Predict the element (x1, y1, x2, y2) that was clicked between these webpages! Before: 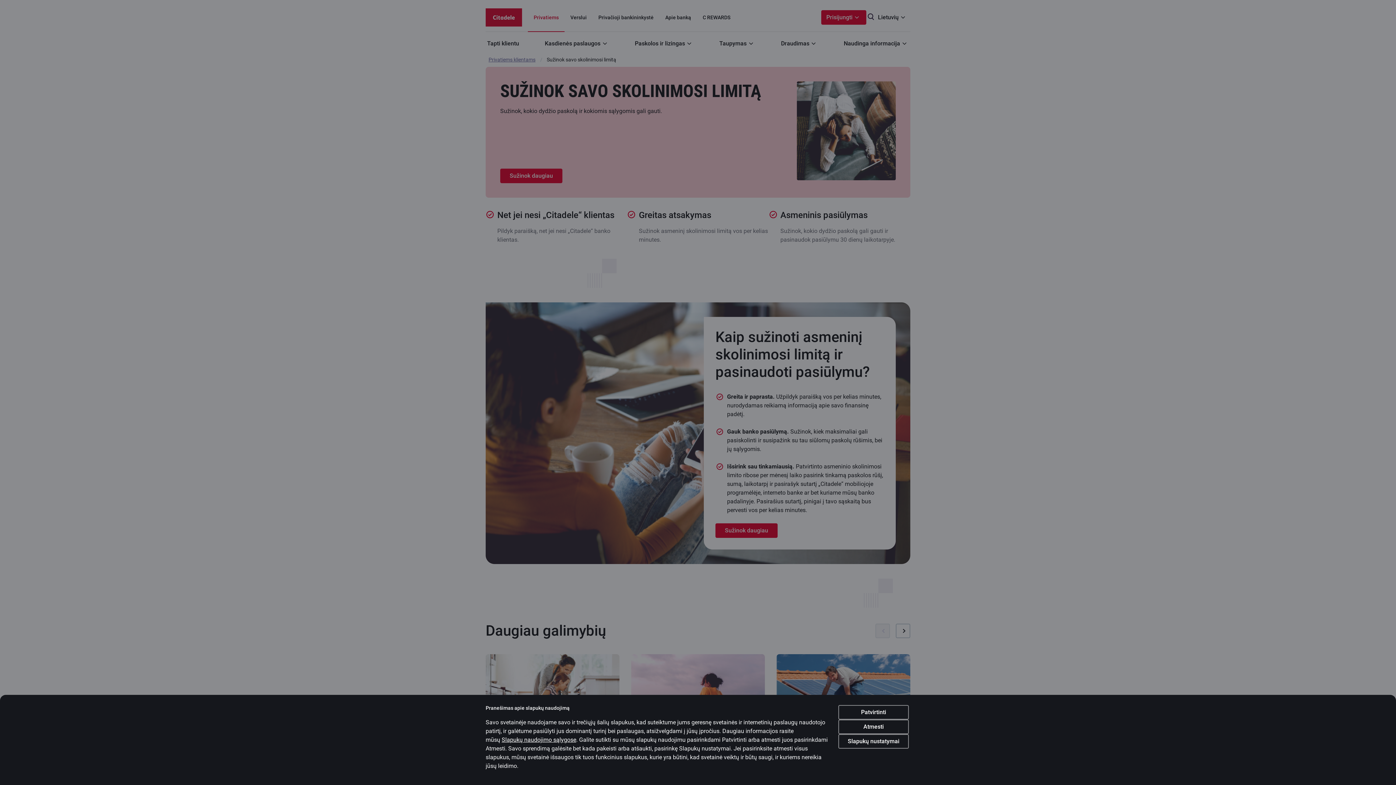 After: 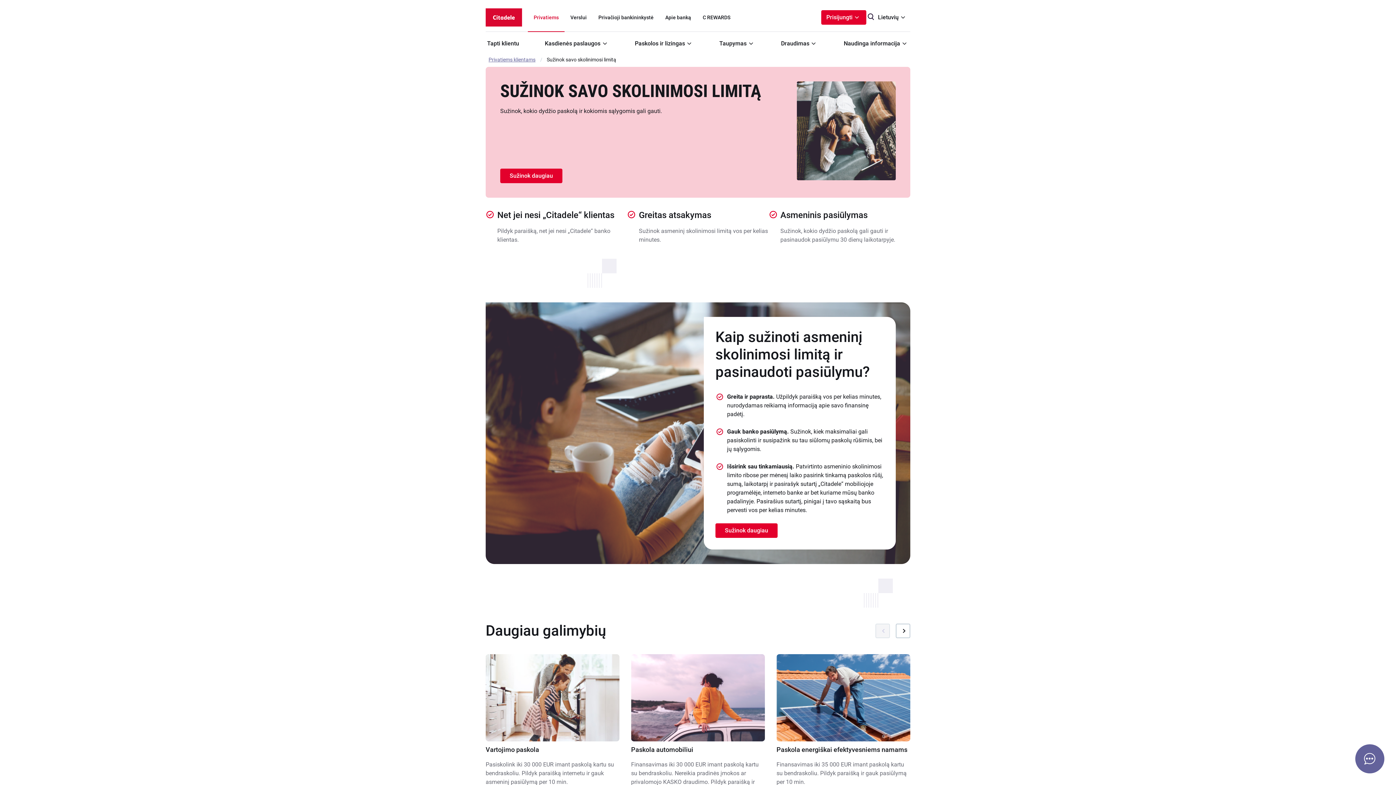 Action: bbox: (838, 720, 909, 734) label: Atmesti